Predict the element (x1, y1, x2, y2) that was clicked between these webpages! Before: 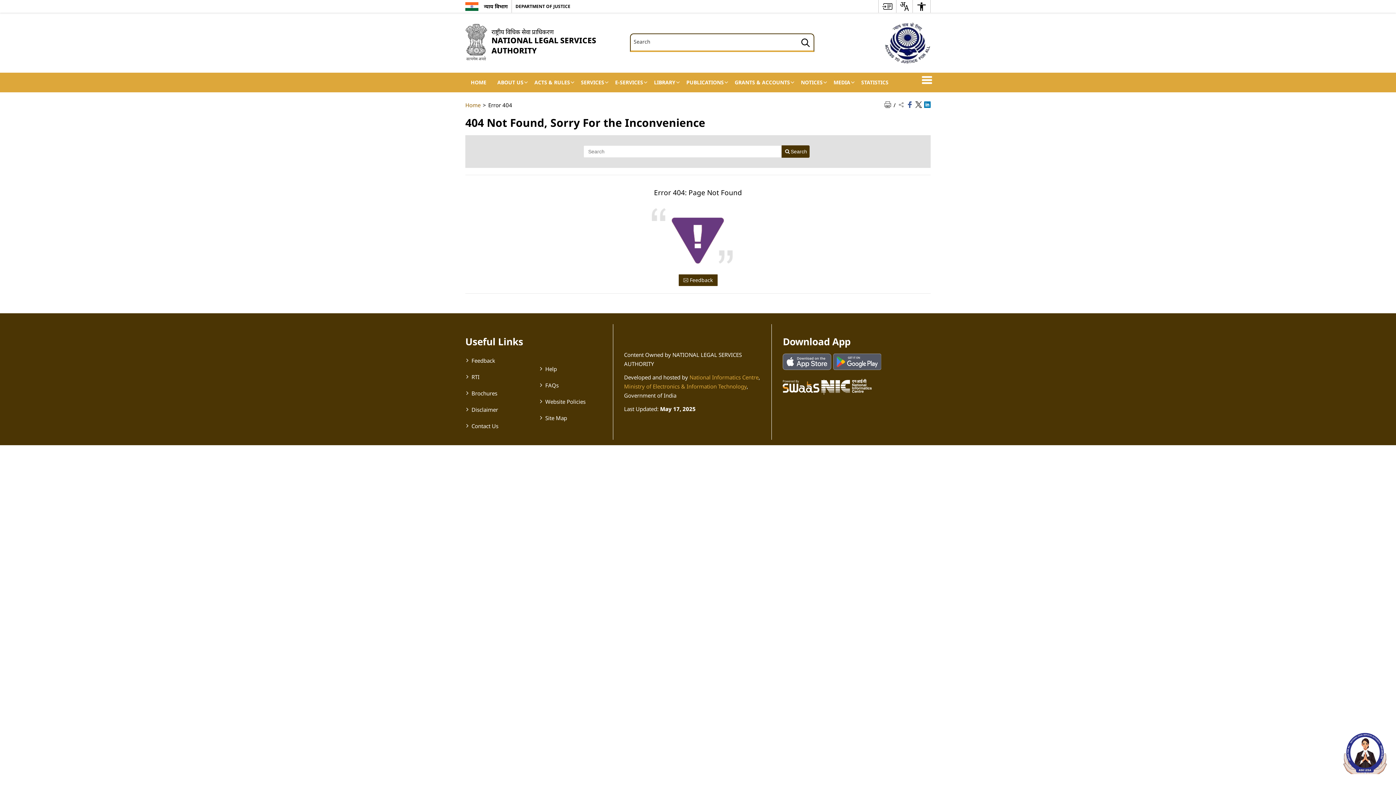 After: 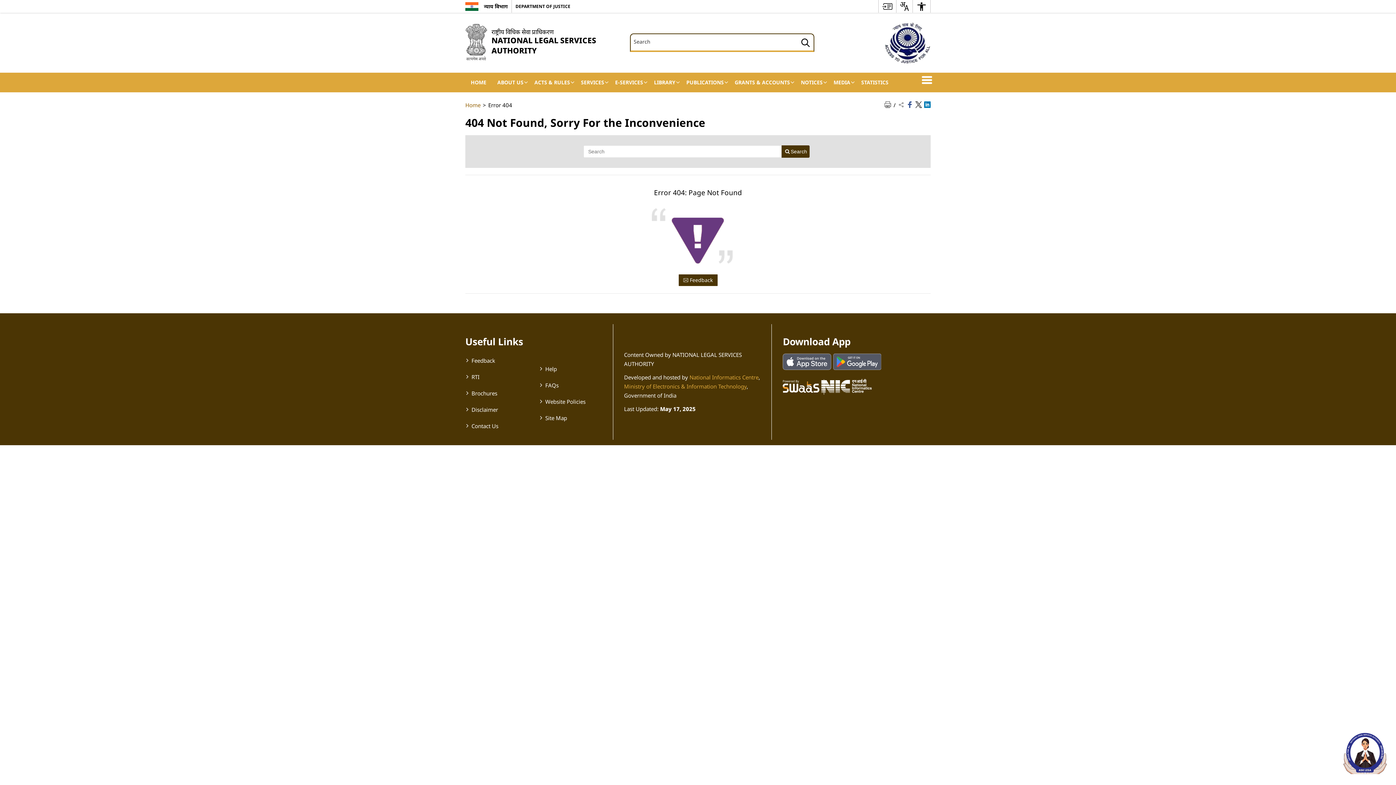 Action: label: Share on Twitter - opens a new window bbox: (915, 102, 922, 108)